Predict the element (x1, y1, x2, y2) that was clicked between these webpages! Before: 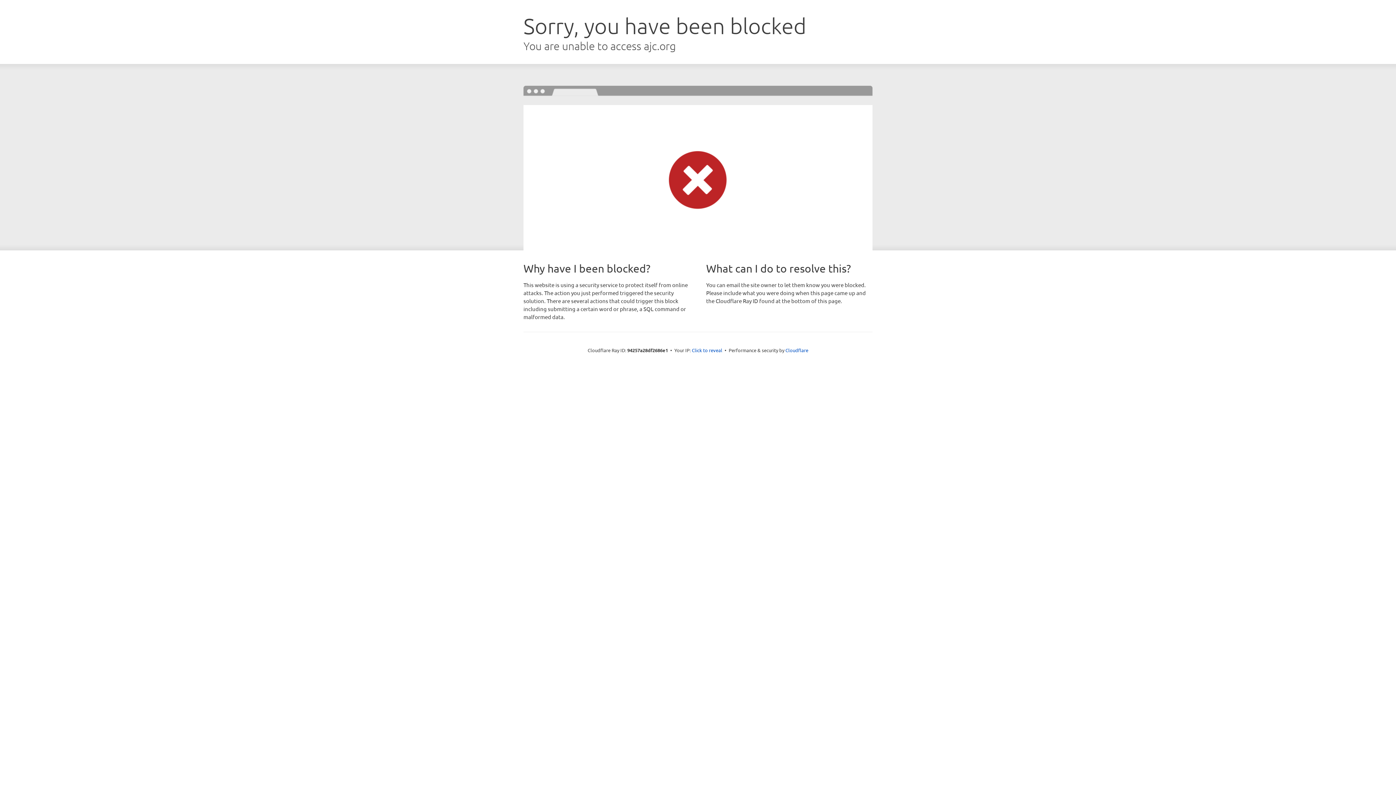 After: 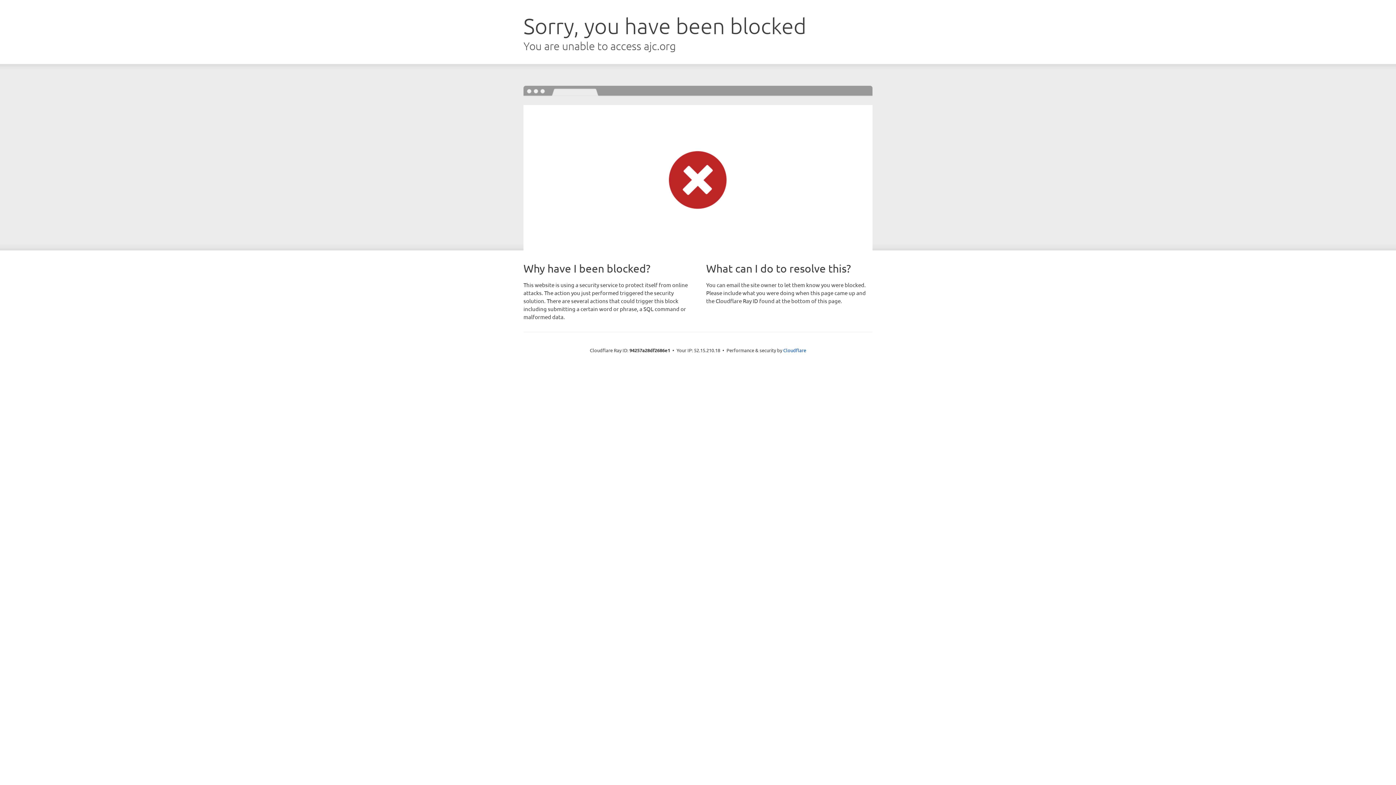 Action: label: Click to reveal bbox: (692, 346, 722, 353)